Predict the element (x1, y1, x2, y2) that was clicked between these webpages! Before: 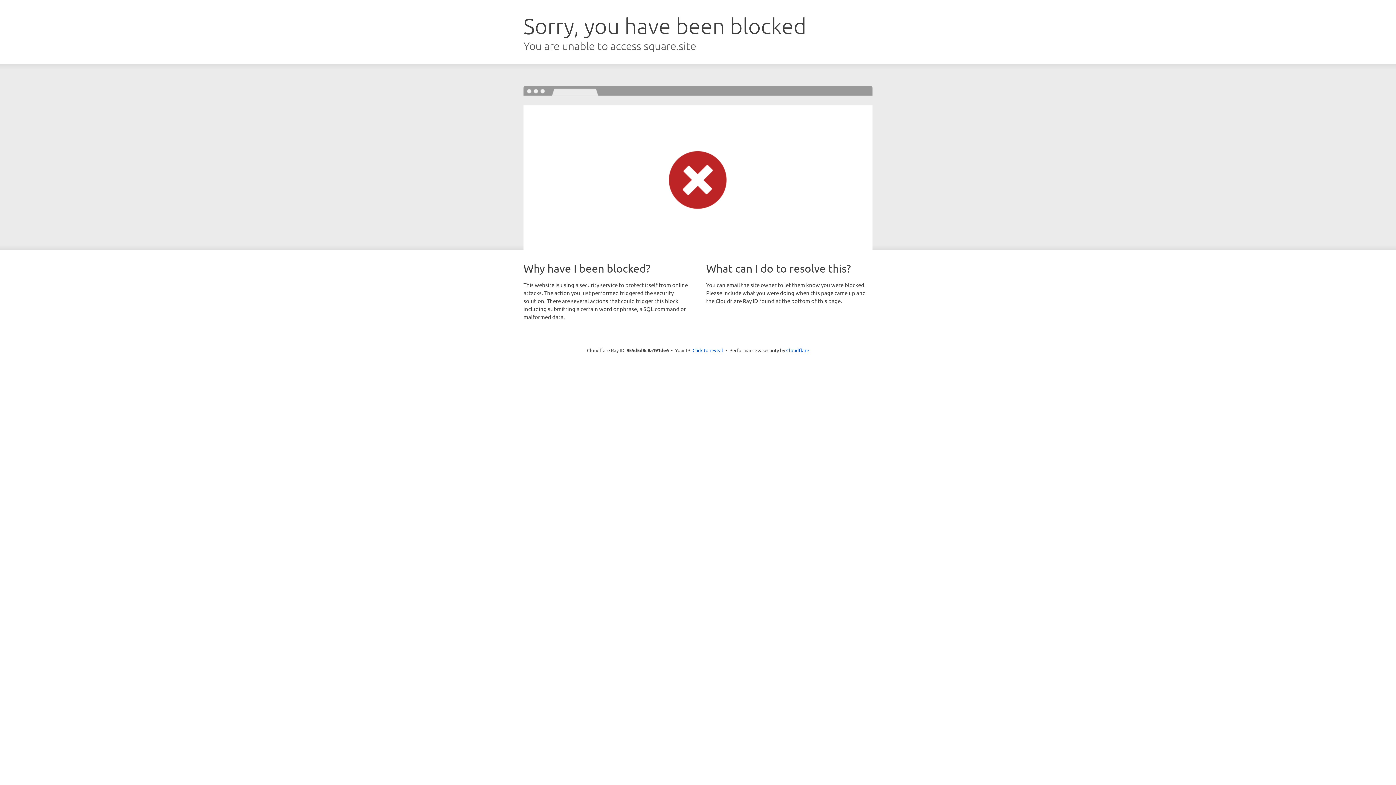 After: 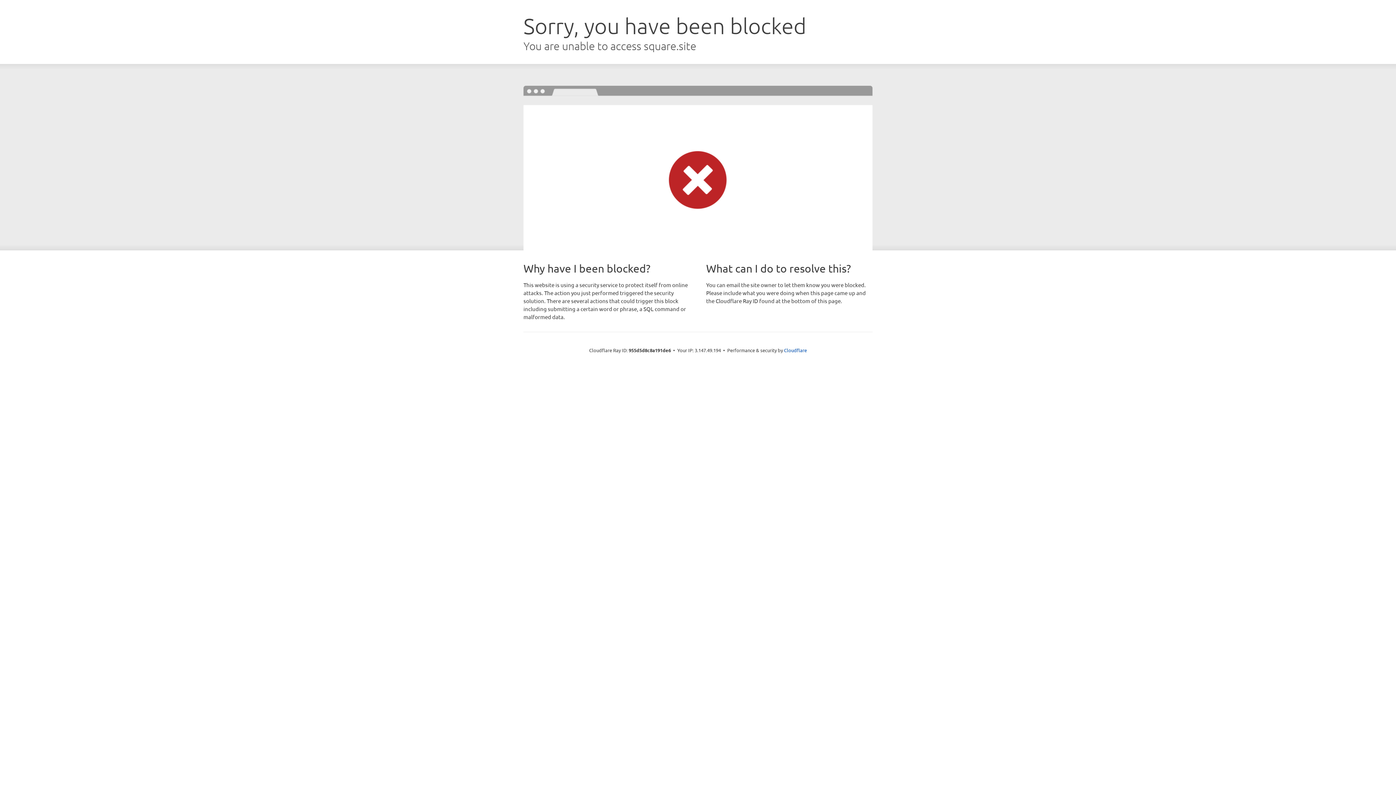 Action: bbox: (692, 346, 723, 353) label: Click to reveal